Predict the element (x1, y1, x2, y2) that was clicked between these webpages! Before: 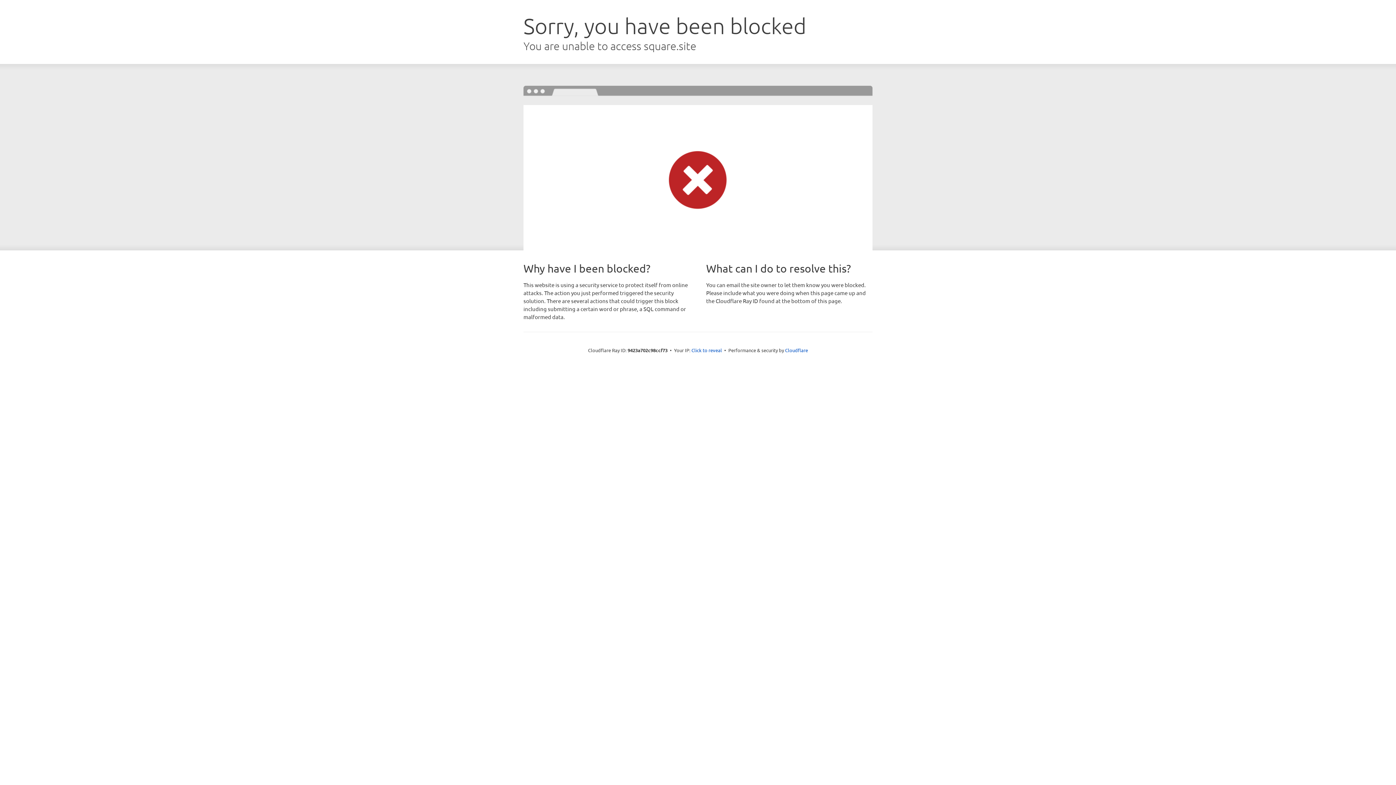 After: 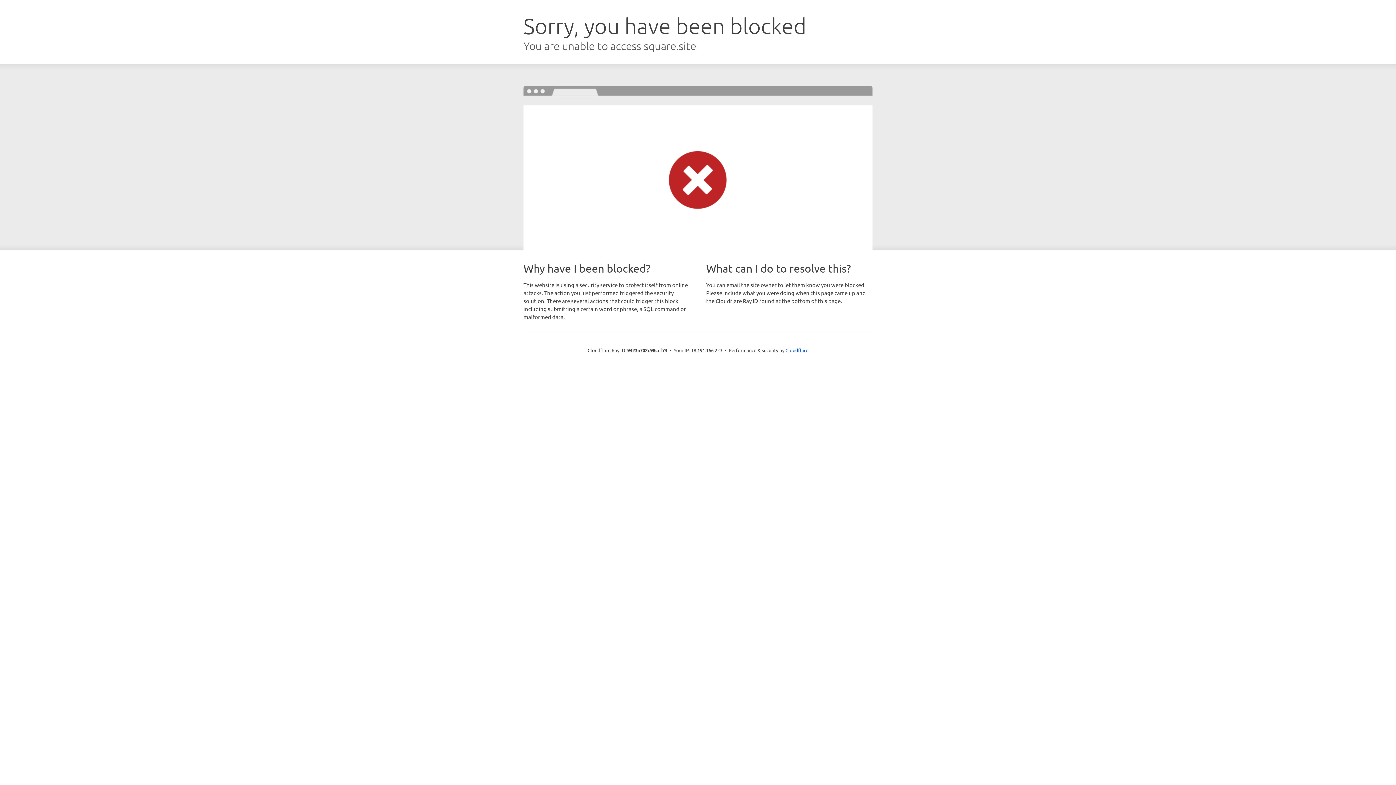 Action: label: Click to reveal bbox: (691, 346, 722, 353)